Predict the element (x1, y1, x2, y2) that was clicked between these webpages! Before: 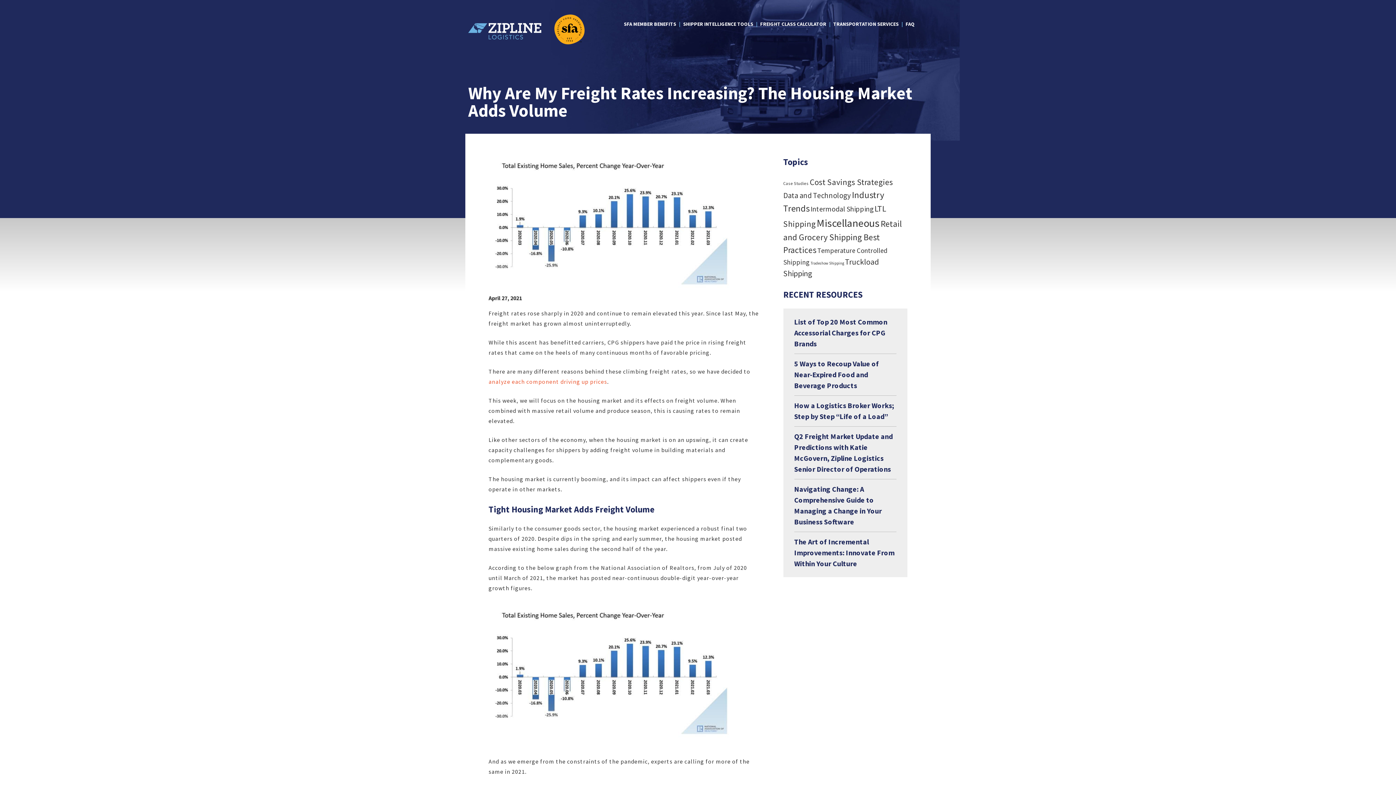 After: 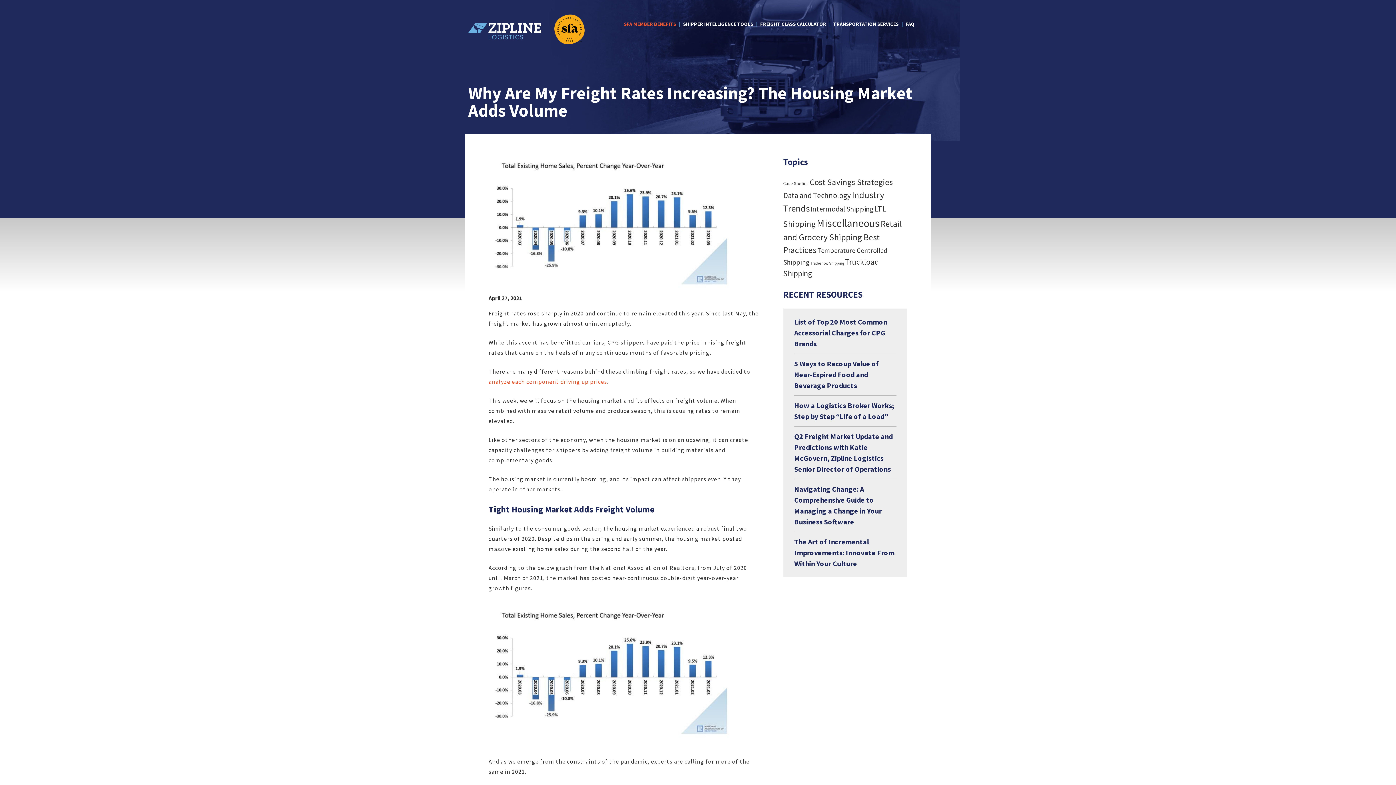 Action: label: SFA MEMBER BENEFITS bbox: (622, 14, 681, 33)